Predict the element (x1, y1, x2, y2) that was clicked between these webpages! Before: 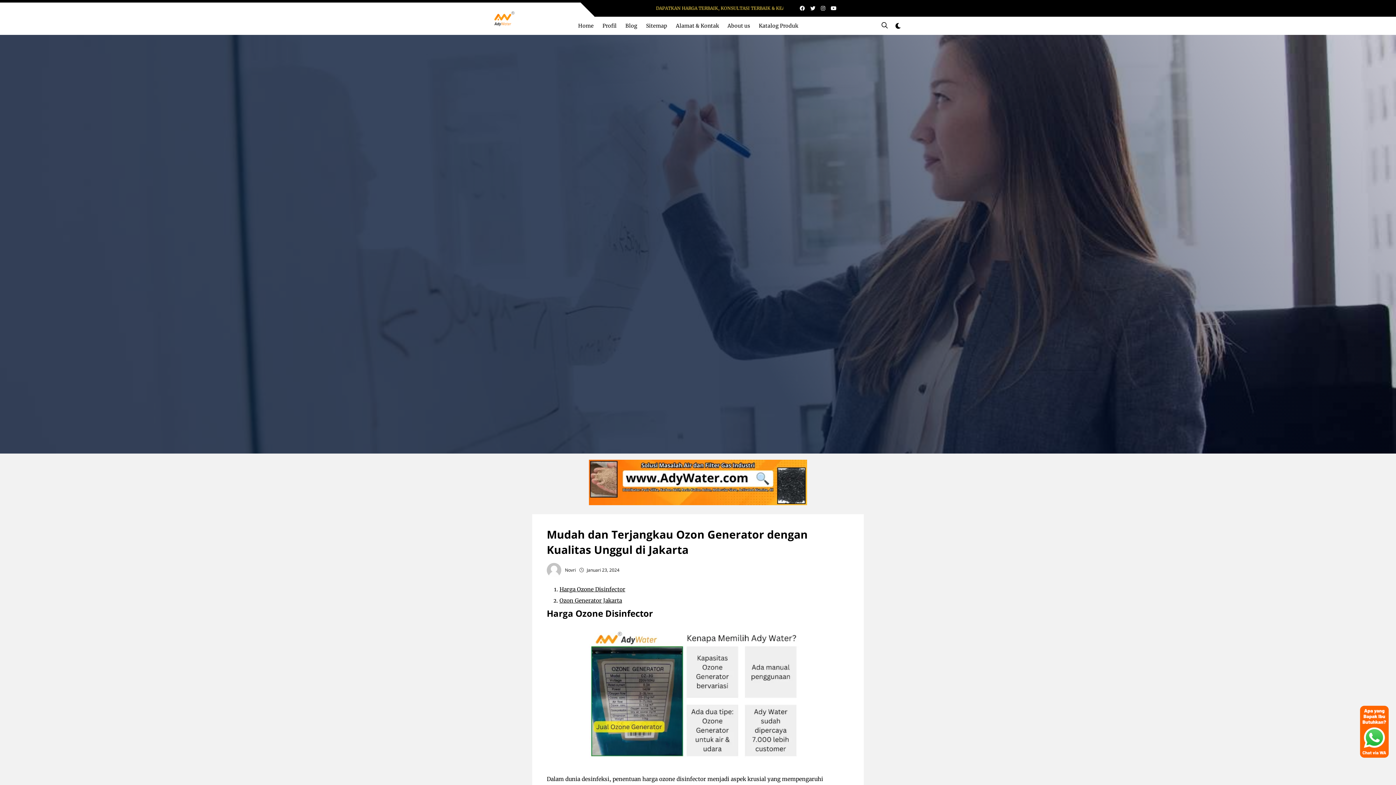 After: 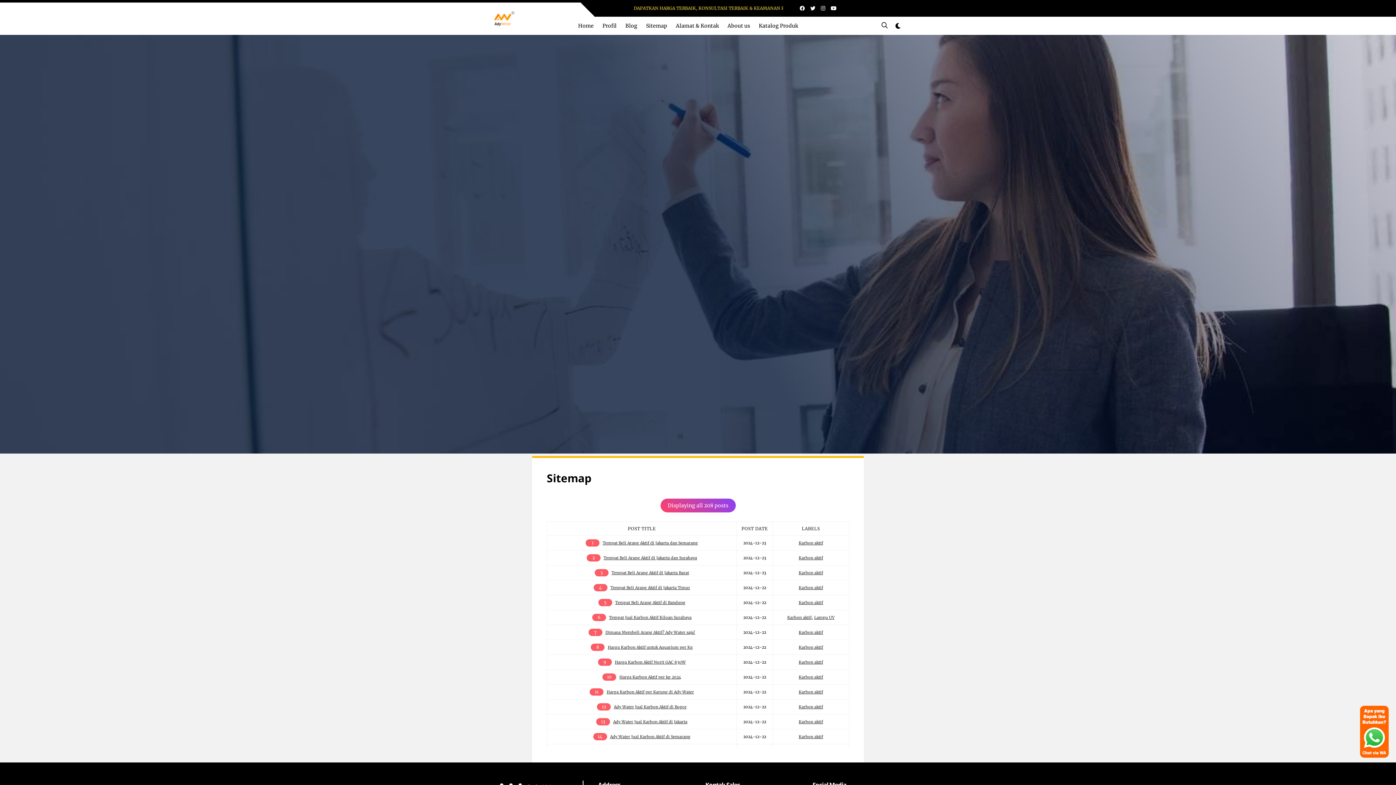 Action: bbox: (642, 16, 671, 34) label: Sitemap